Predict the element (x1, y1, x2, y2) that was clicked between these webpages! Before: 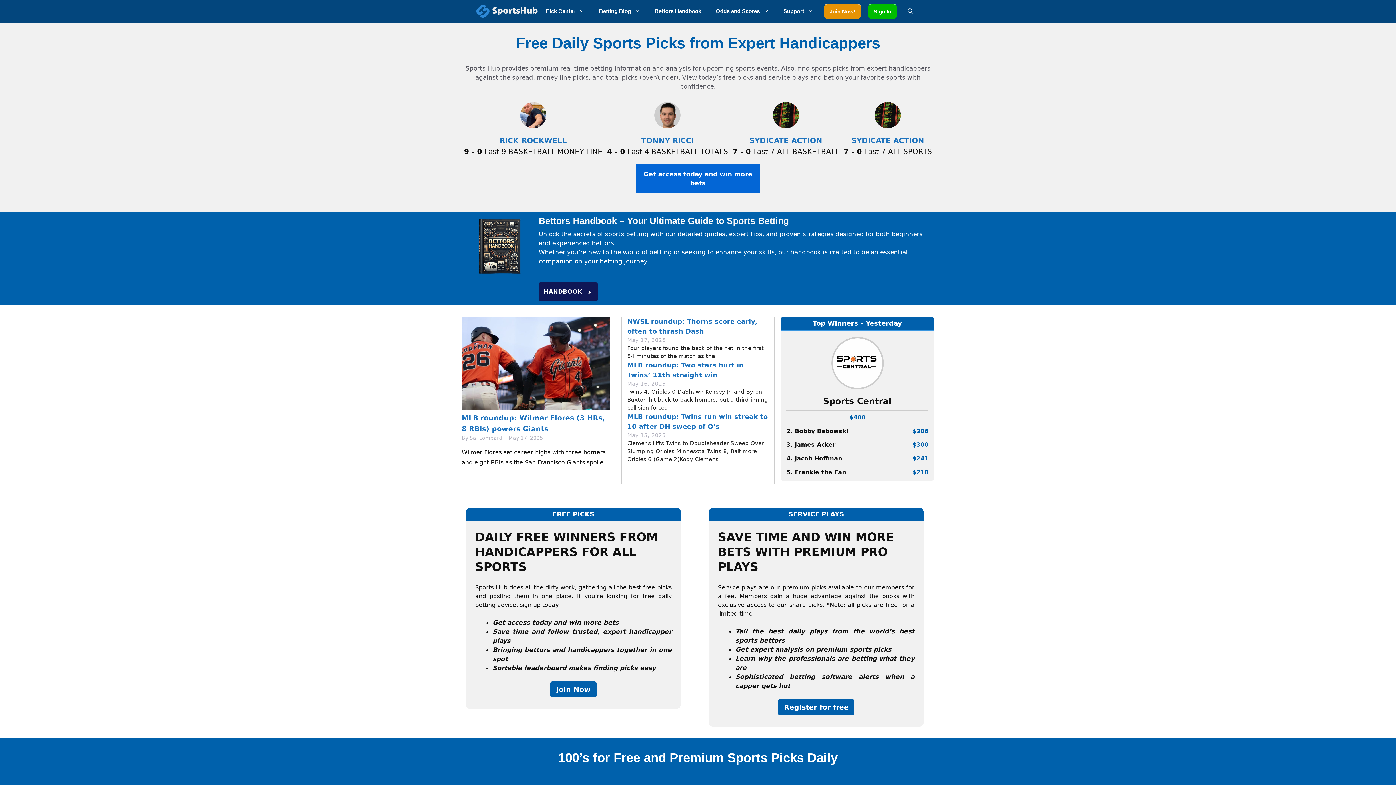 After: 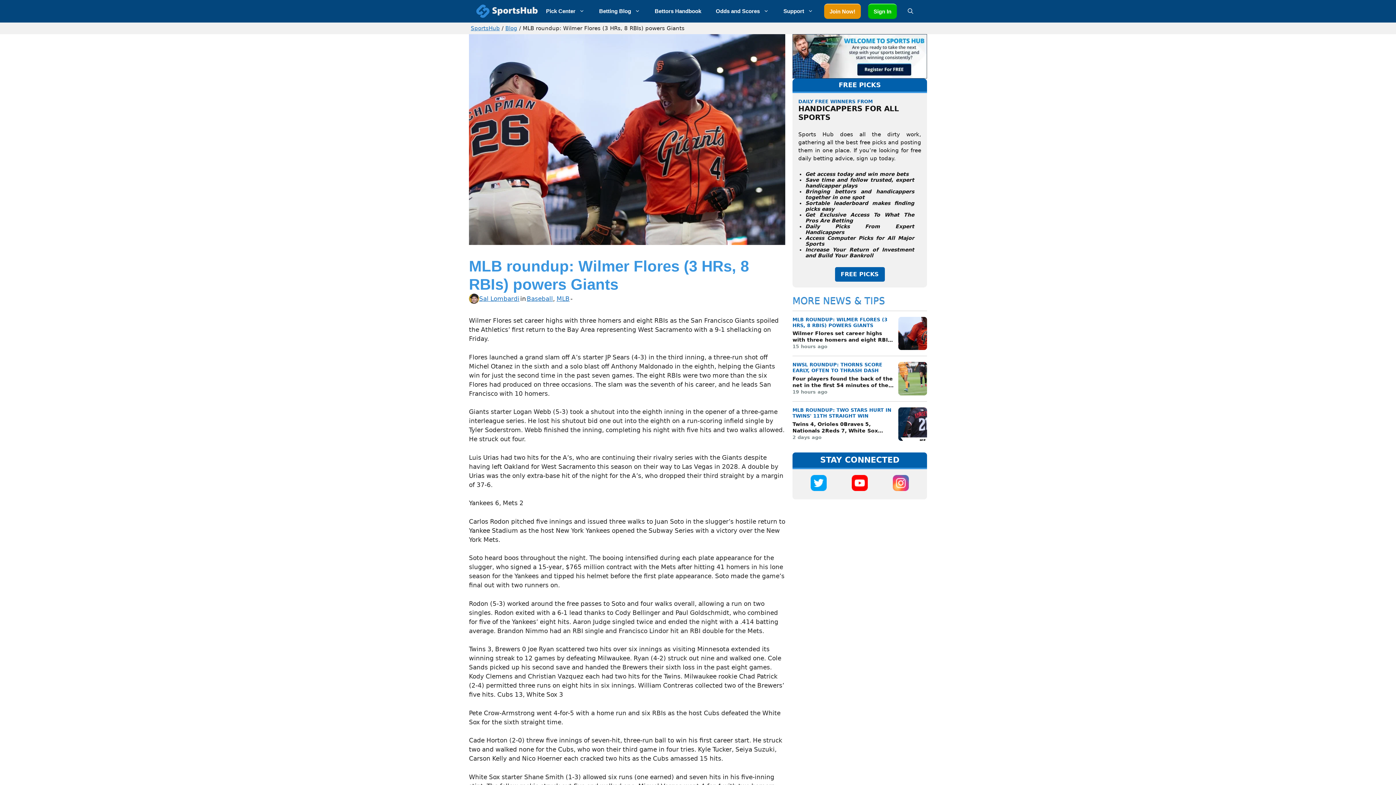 Action: bbox: (461, 316, 610, 409)